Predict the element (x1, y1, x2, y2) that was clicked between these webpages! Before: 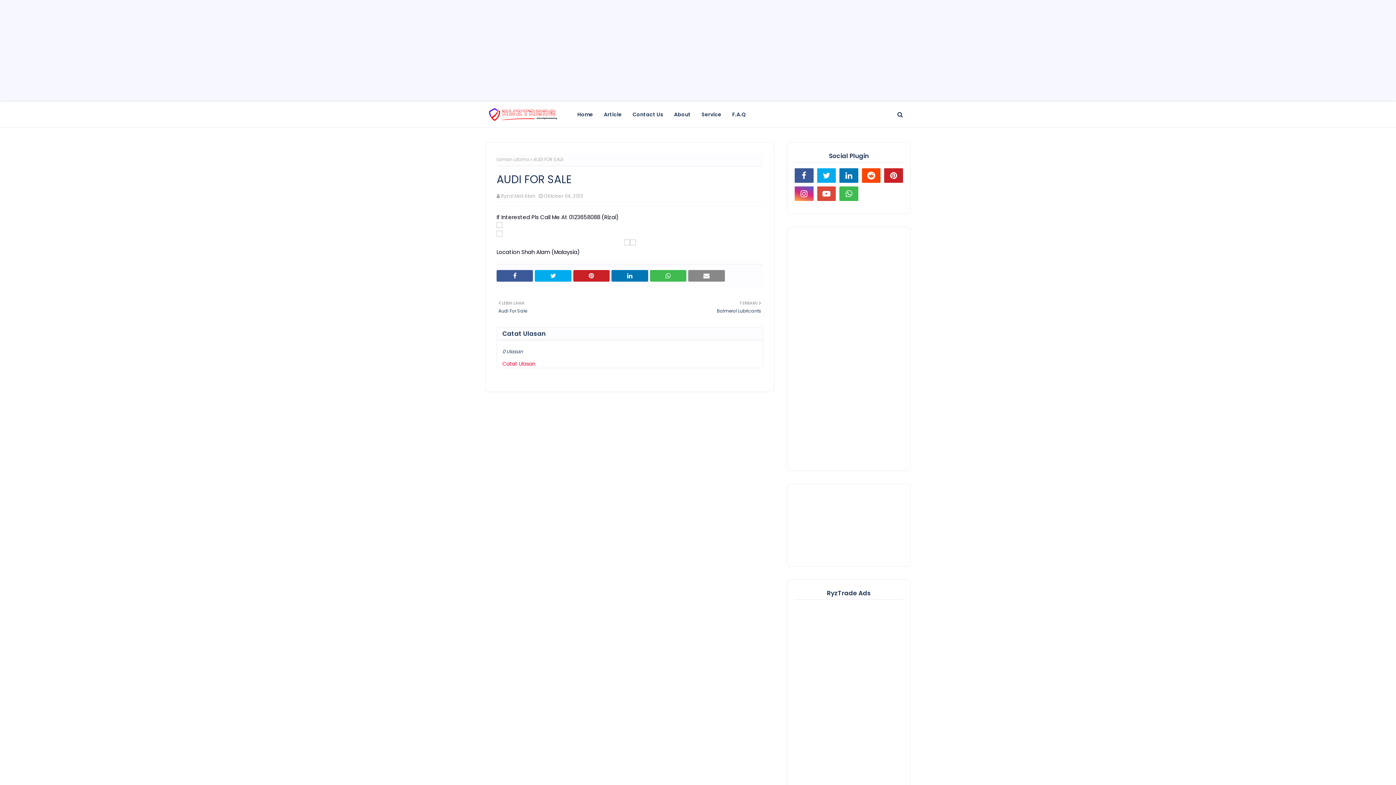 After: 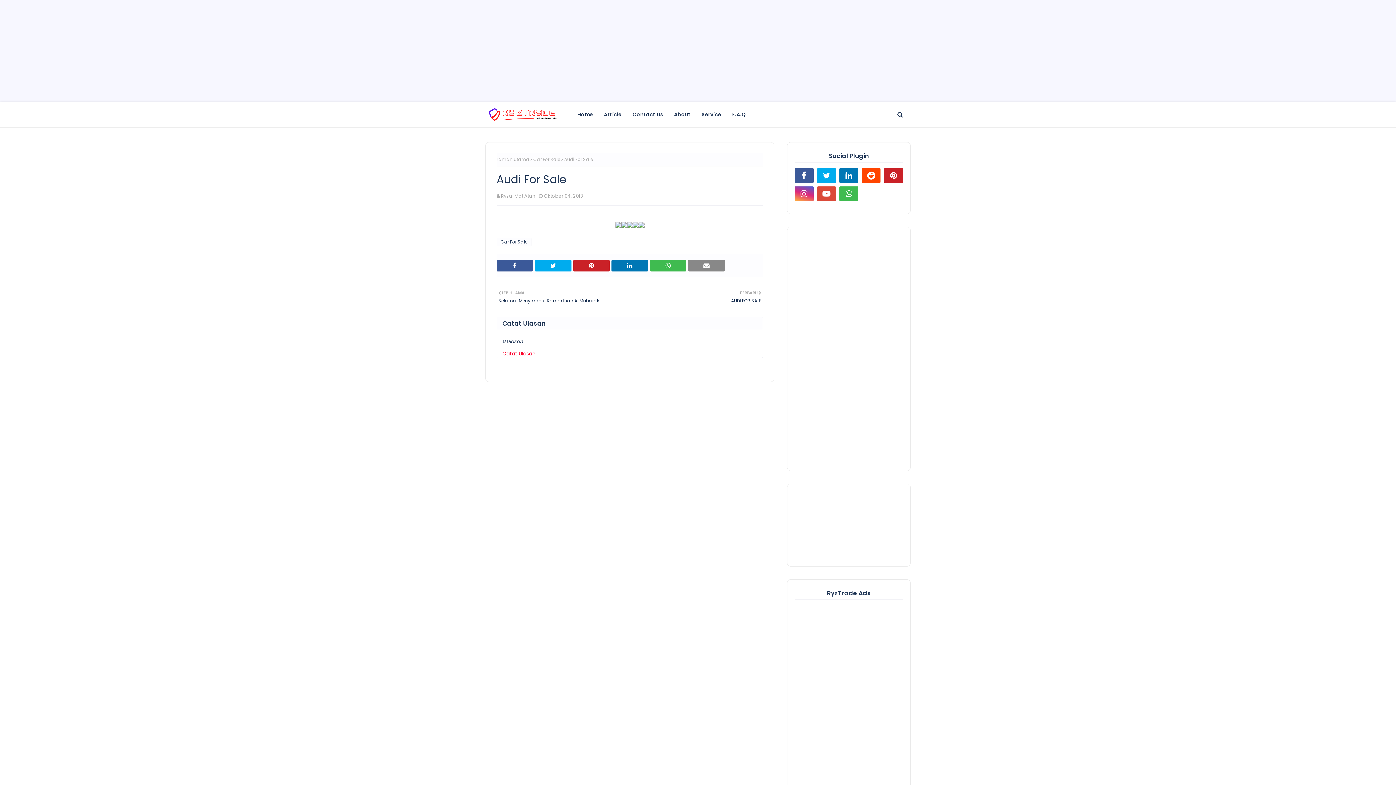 Action: bbox: (498, 300, 626, 314) label: LEBIH LAMA

Audi For Sale